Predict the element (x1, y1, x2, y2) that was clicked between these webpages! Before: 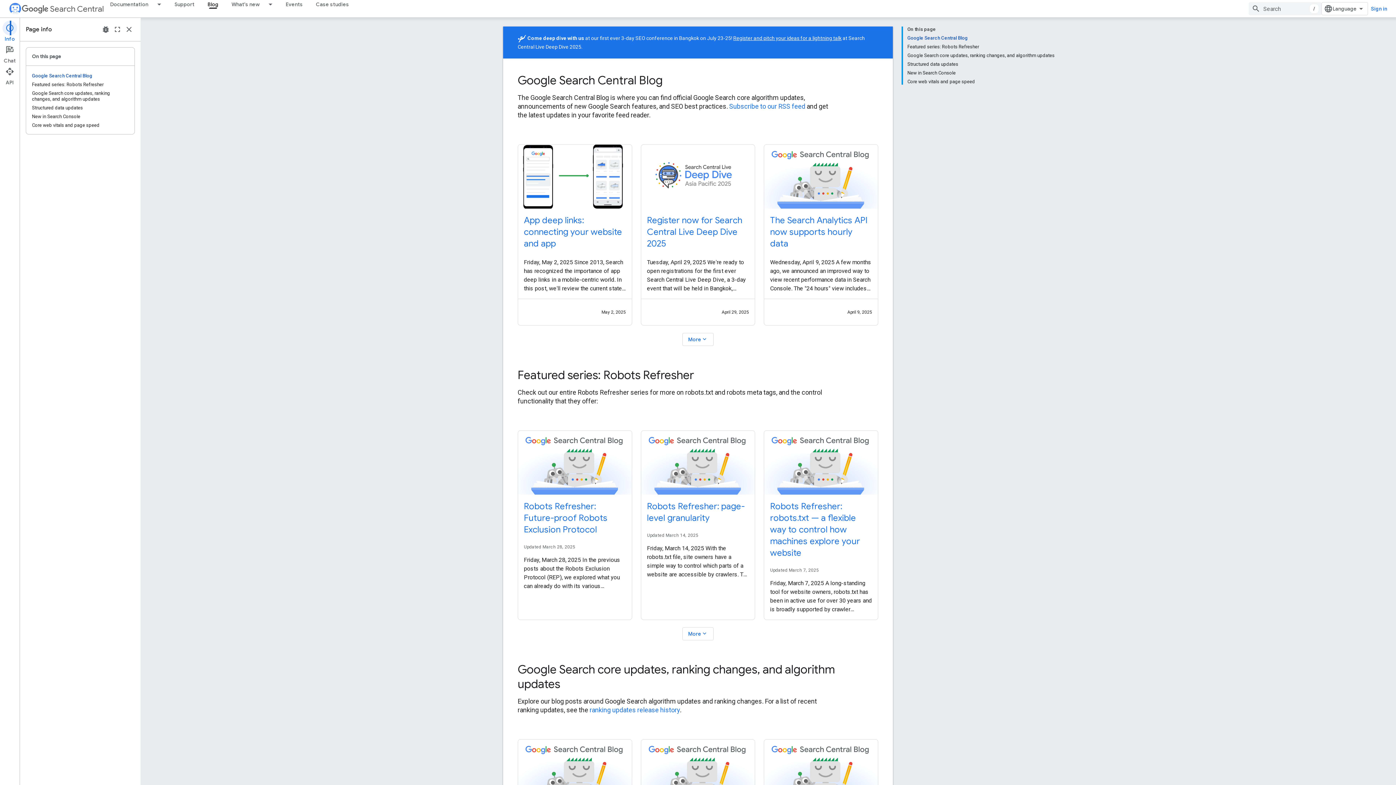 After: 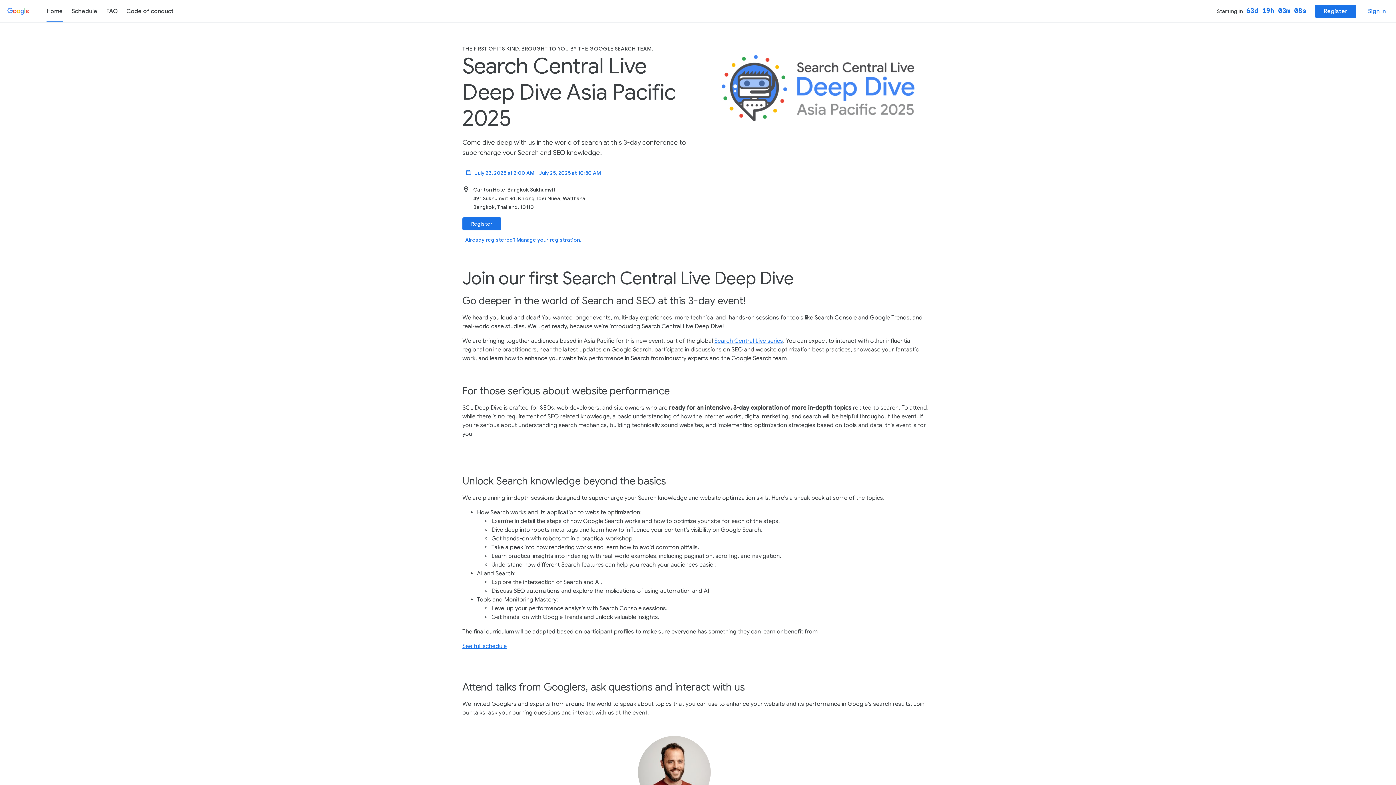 Action: label: Register and pitch your ideas for a lightning talk bbox: (733, 35, 841, 41)